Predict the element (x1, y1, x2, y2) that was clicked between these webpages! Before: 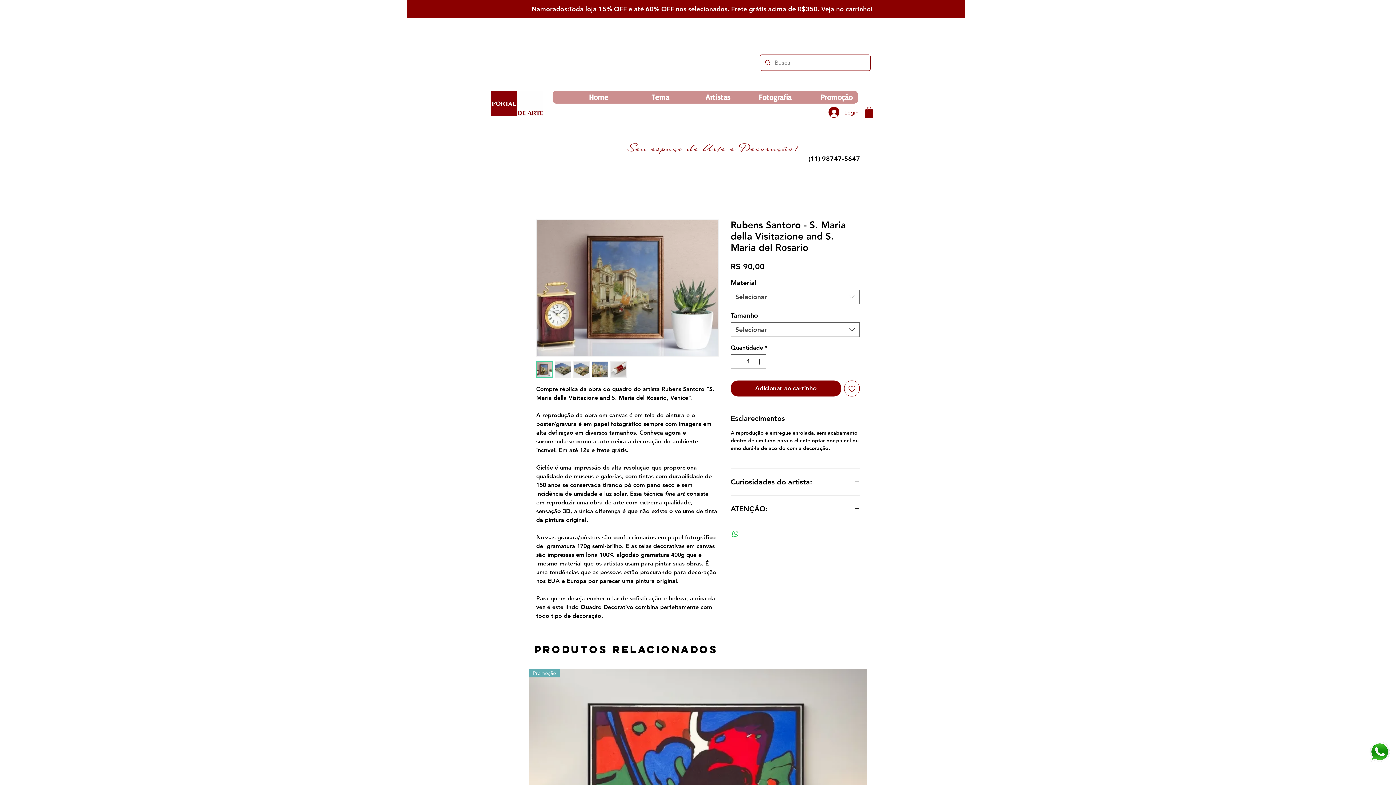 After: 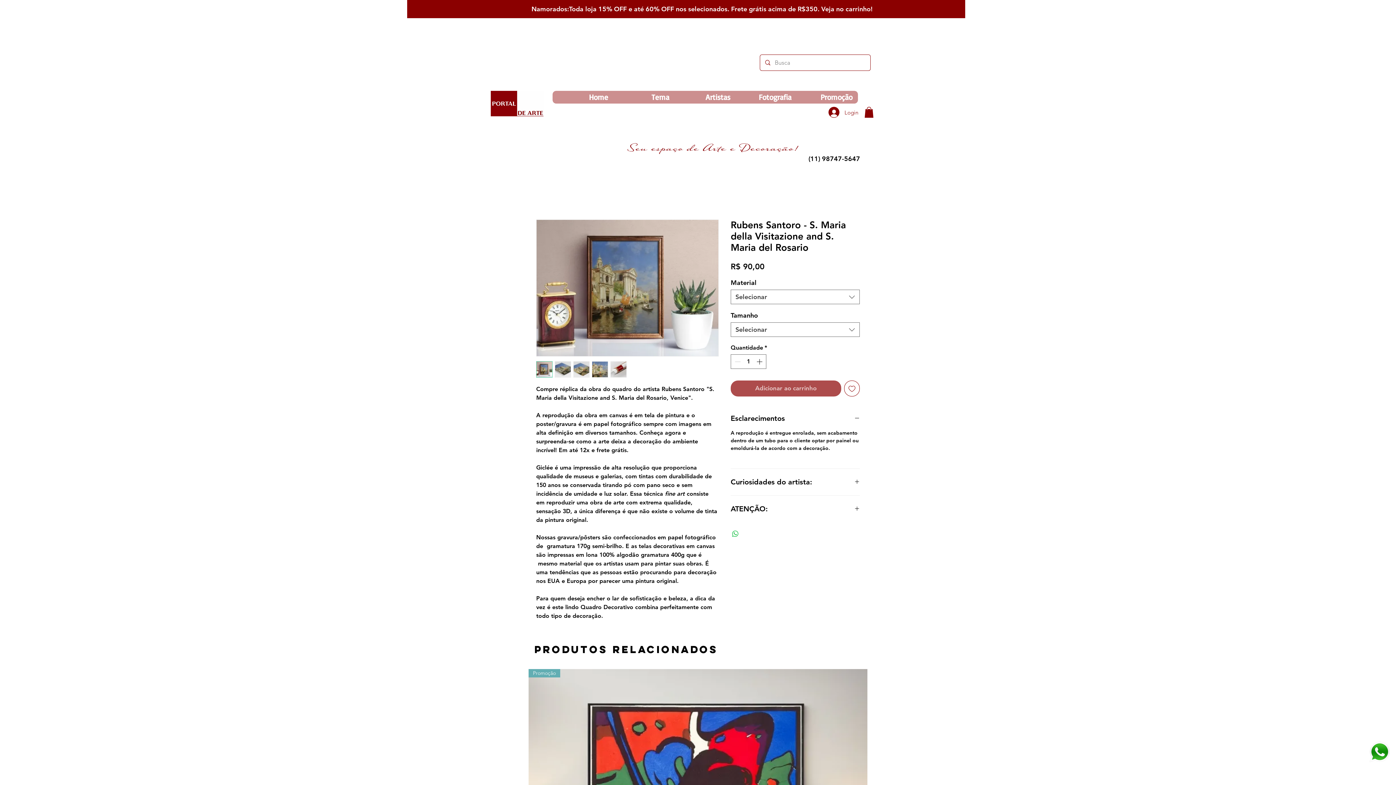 Action: label: Adicionar ao carrinho bbox: (730, 380, 841, 396)